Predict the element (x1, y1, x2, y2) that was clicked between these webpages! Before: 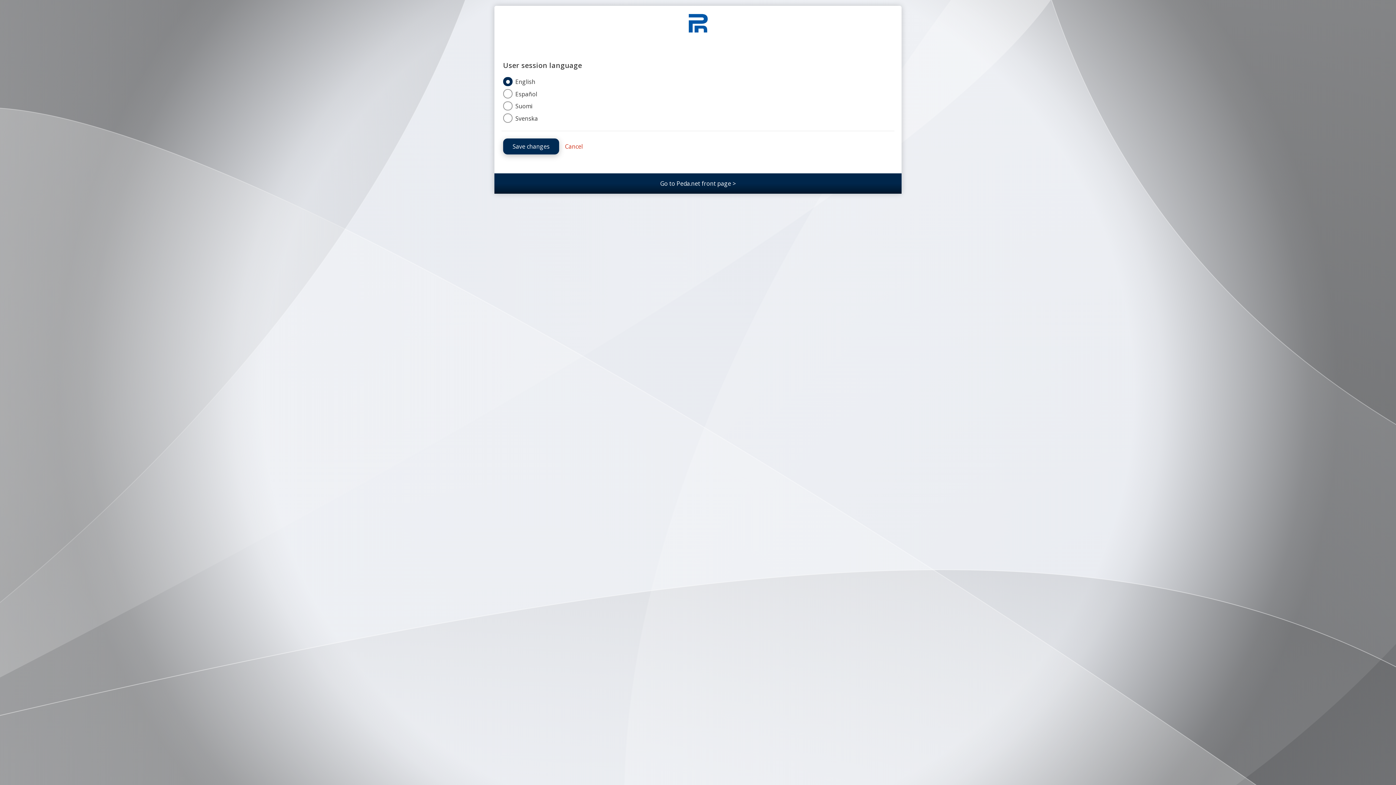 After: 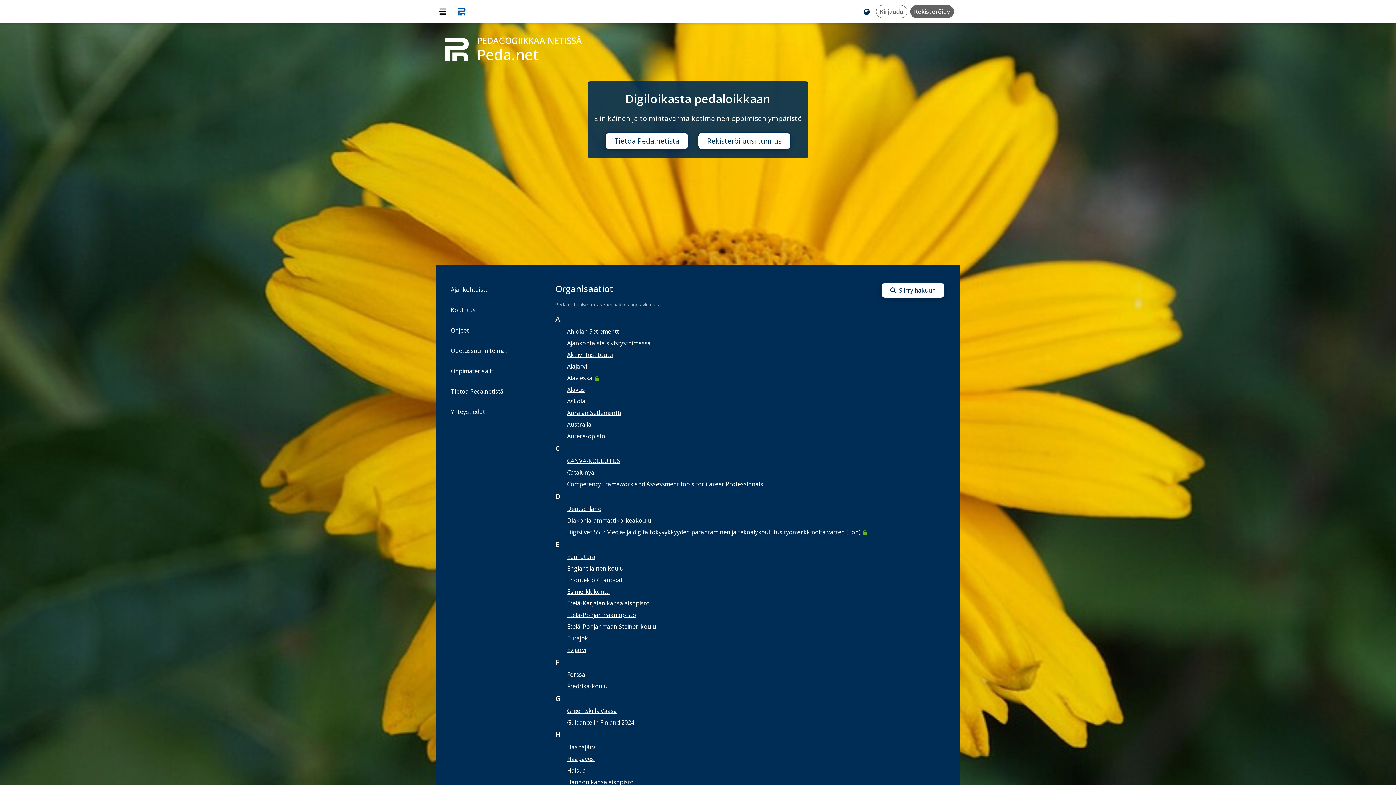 Action: bbox: (680, 5, 715, 42)